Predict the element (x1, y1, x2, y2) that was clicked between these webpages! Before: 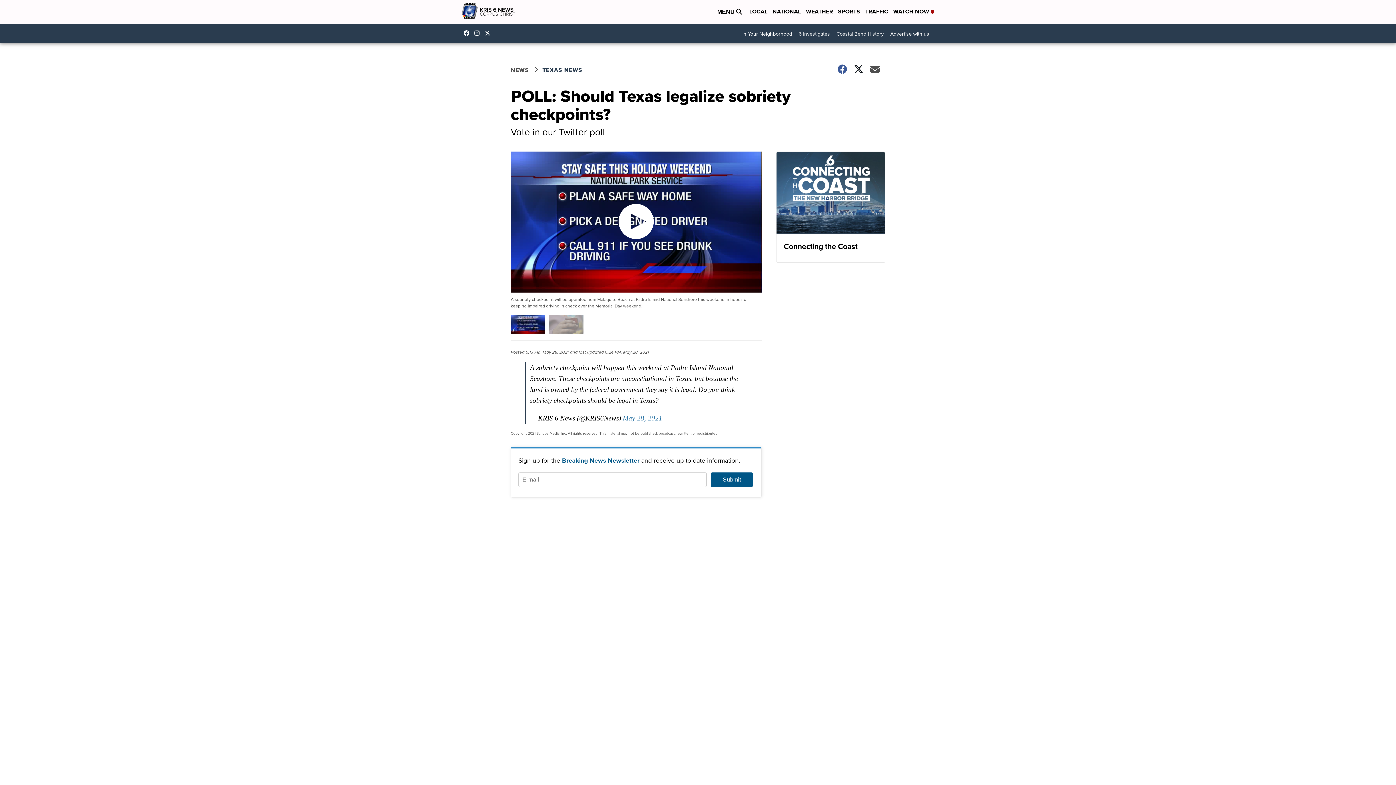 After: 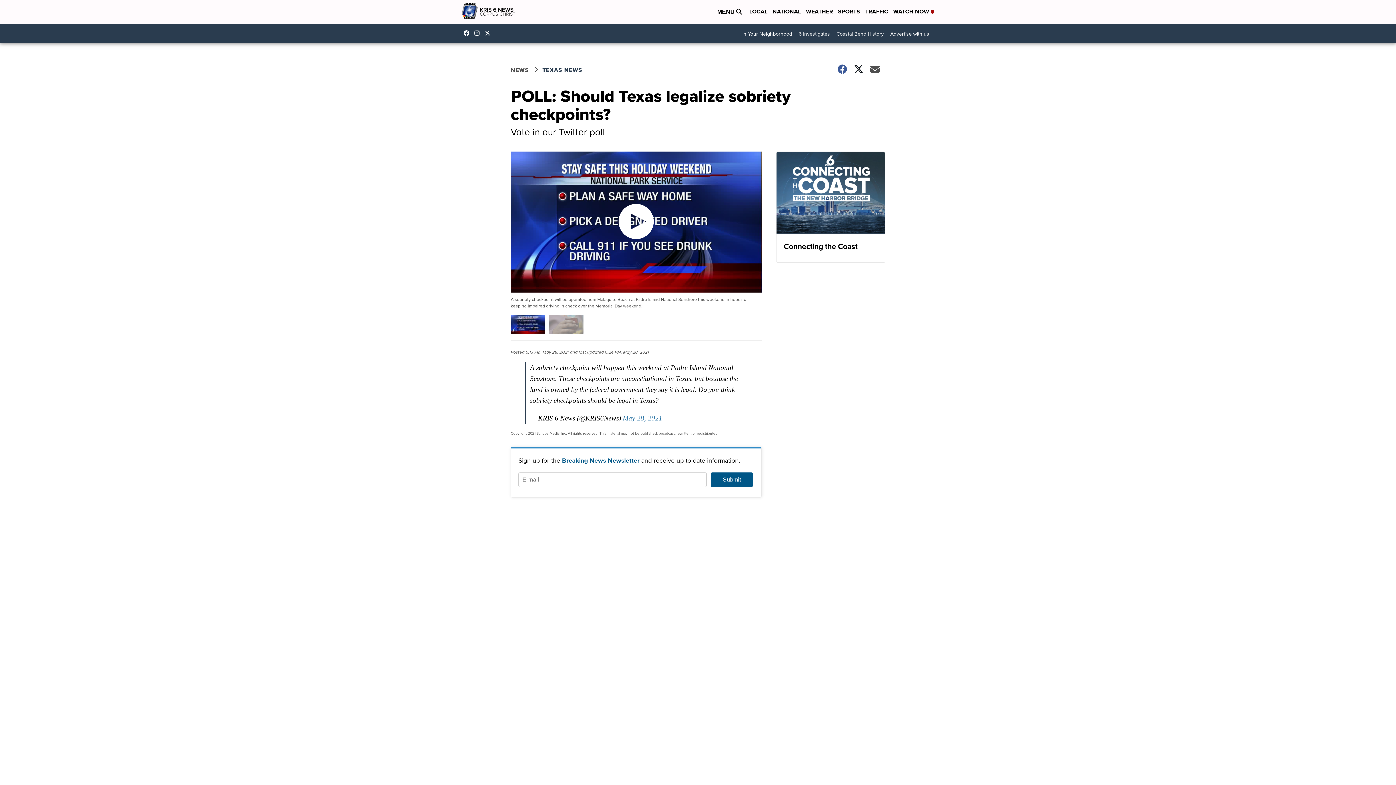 Action: bbox: (474, 30, 483, 36) label: Visit our instagram account